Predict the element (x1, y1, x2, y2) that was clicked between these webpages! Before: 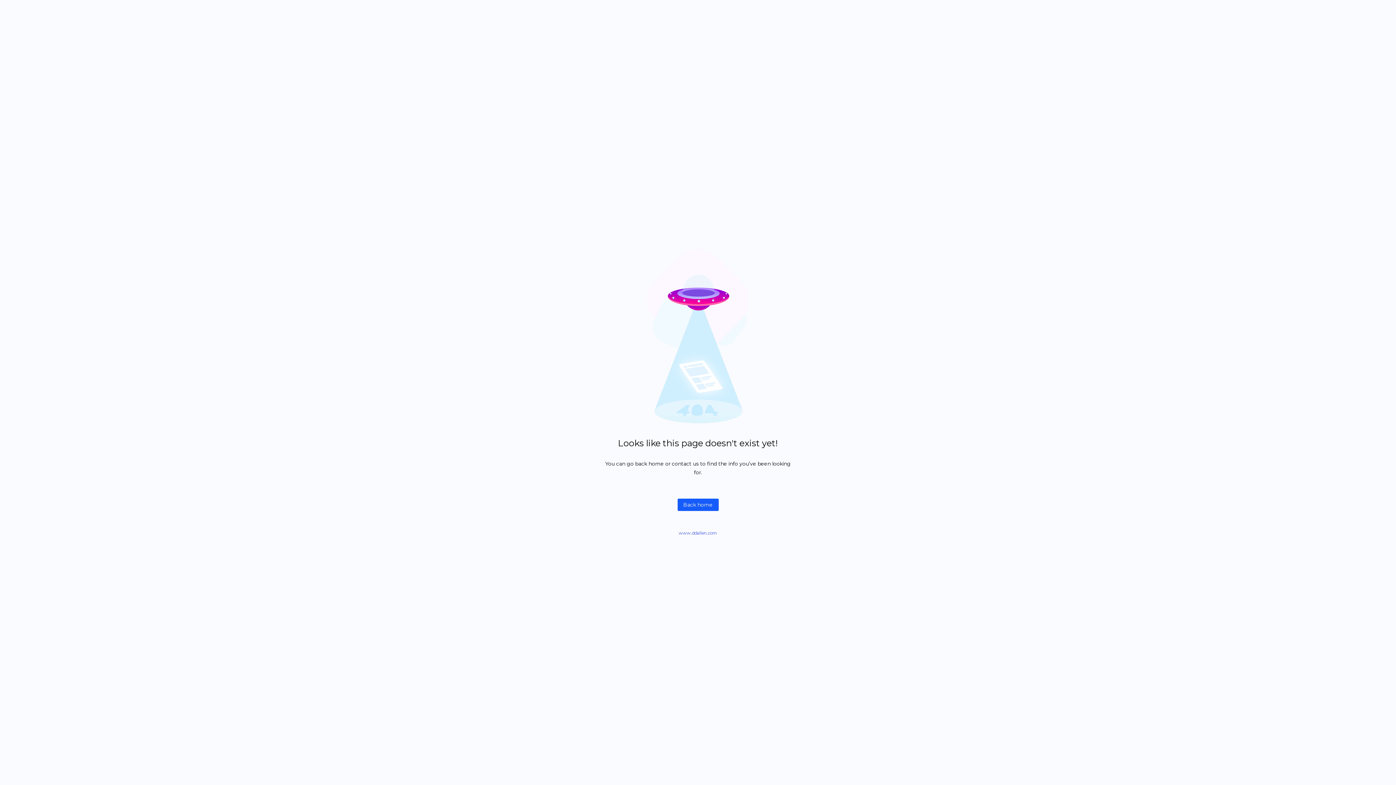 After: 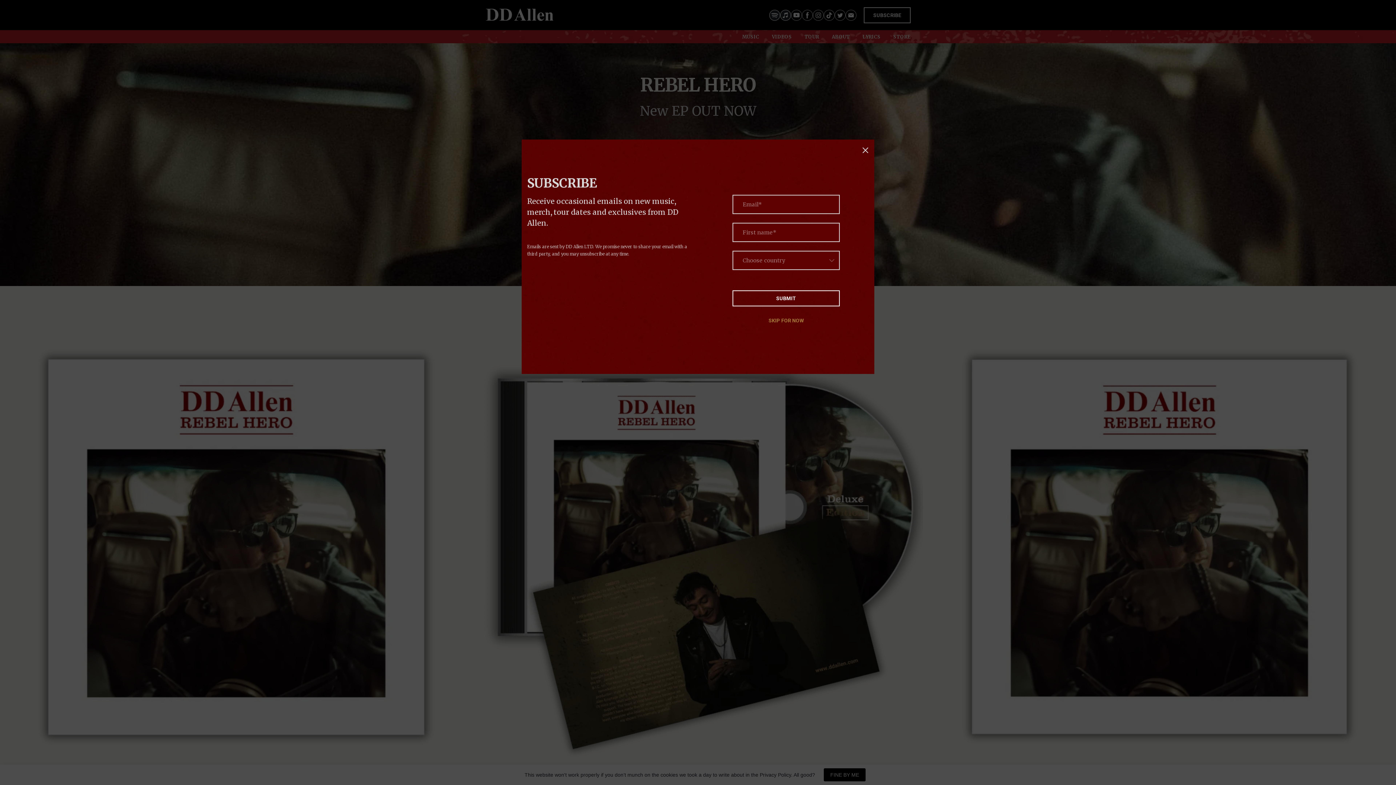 Action: bbox: (677, 498, 718, 511) label: Back home